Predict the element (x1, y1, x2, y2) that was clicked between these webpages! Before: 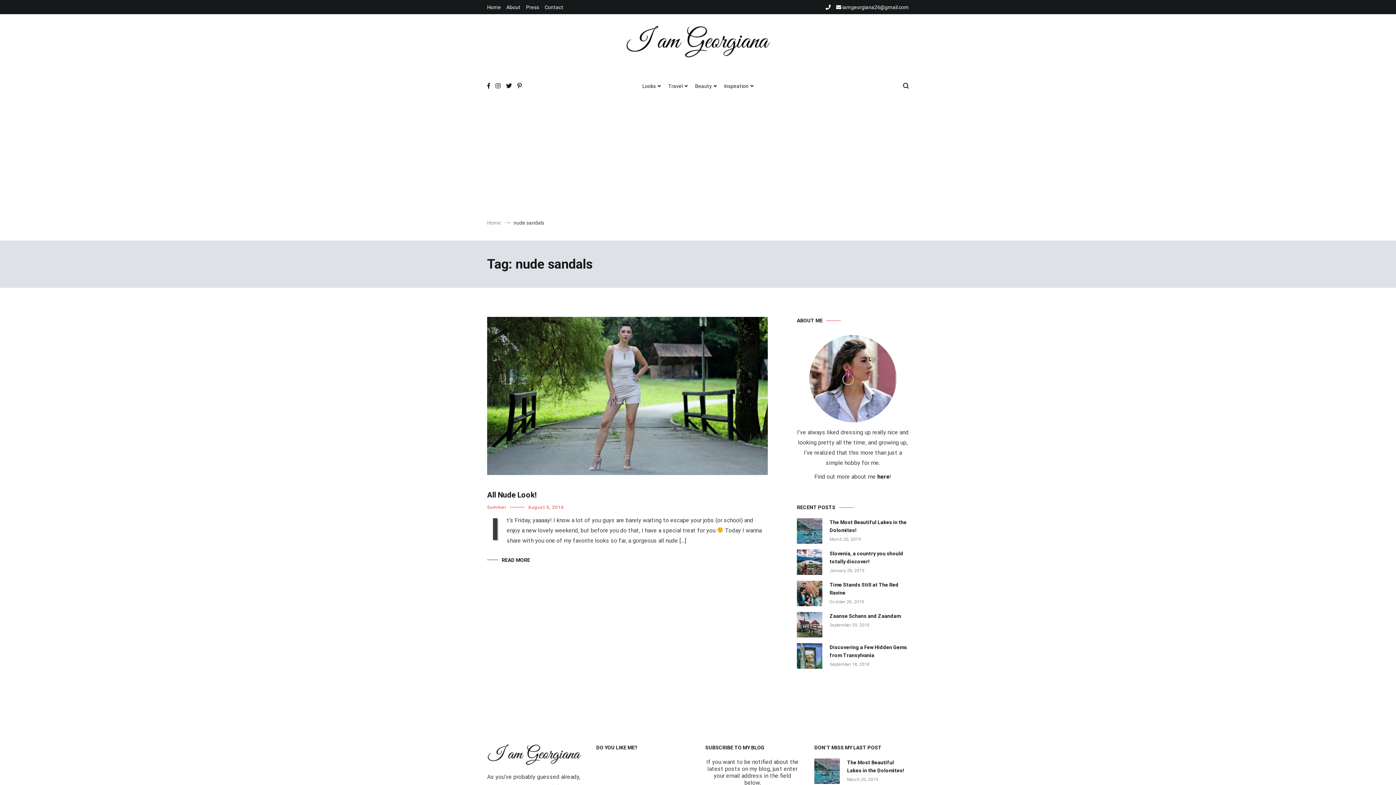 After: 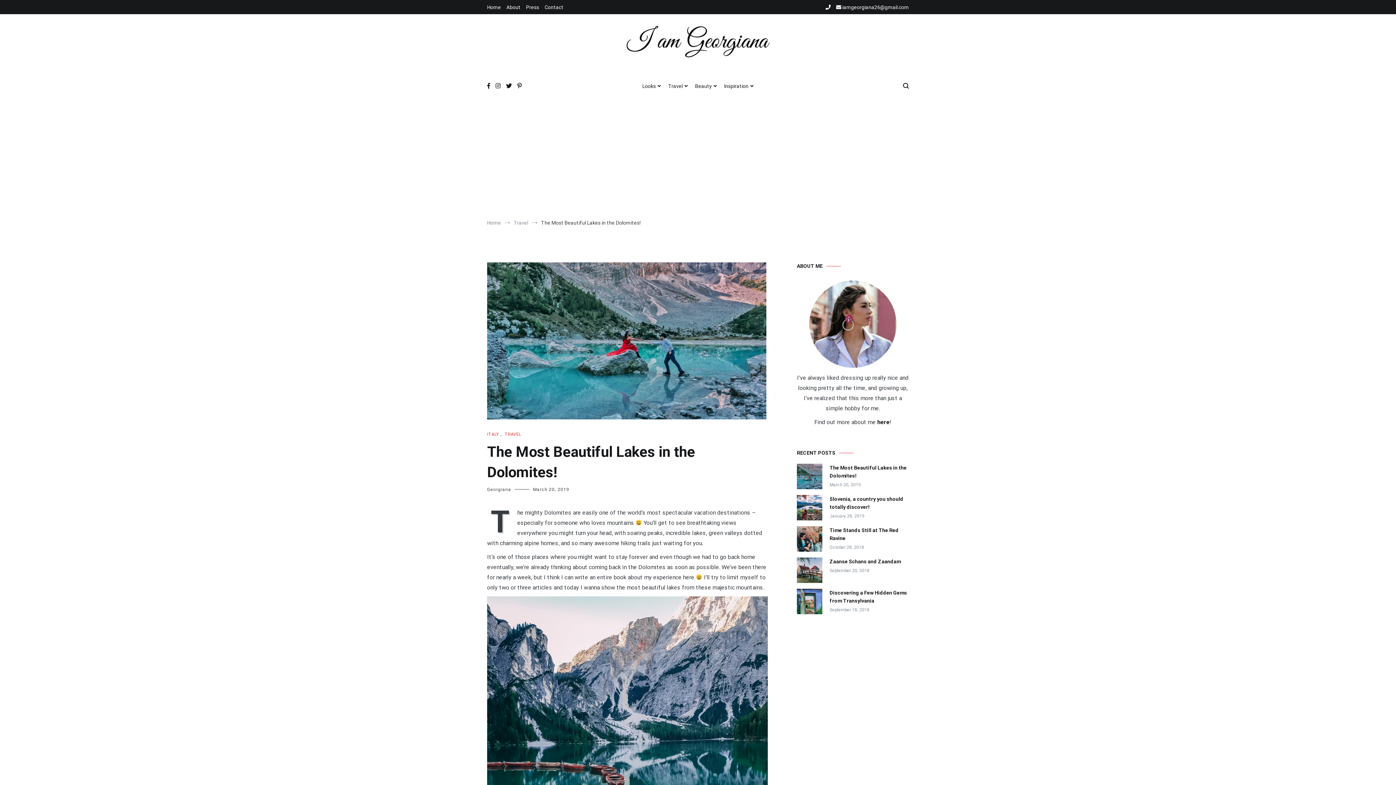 Action: label: The Most Beautiful Lakes in the Dolomites! bbox: (847, 758, 909, 774)